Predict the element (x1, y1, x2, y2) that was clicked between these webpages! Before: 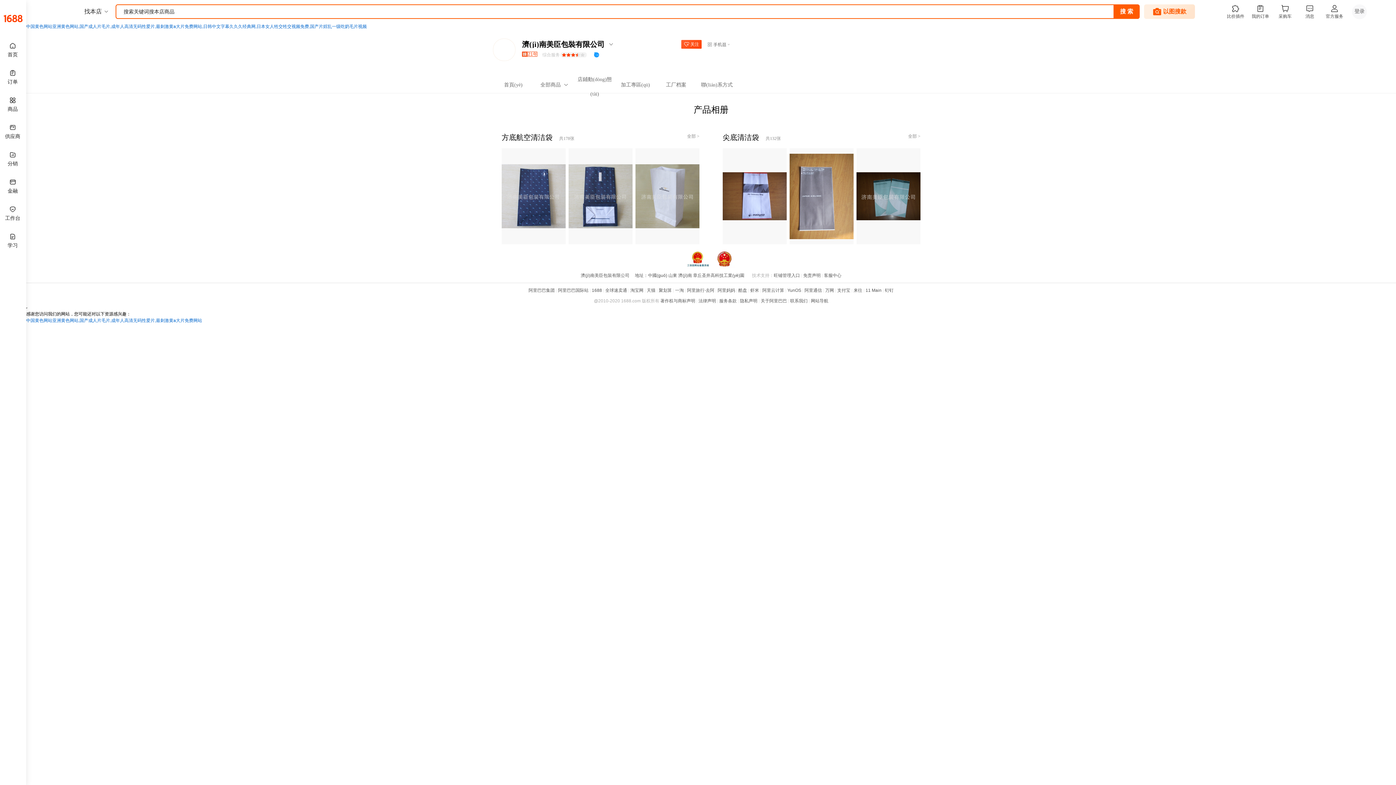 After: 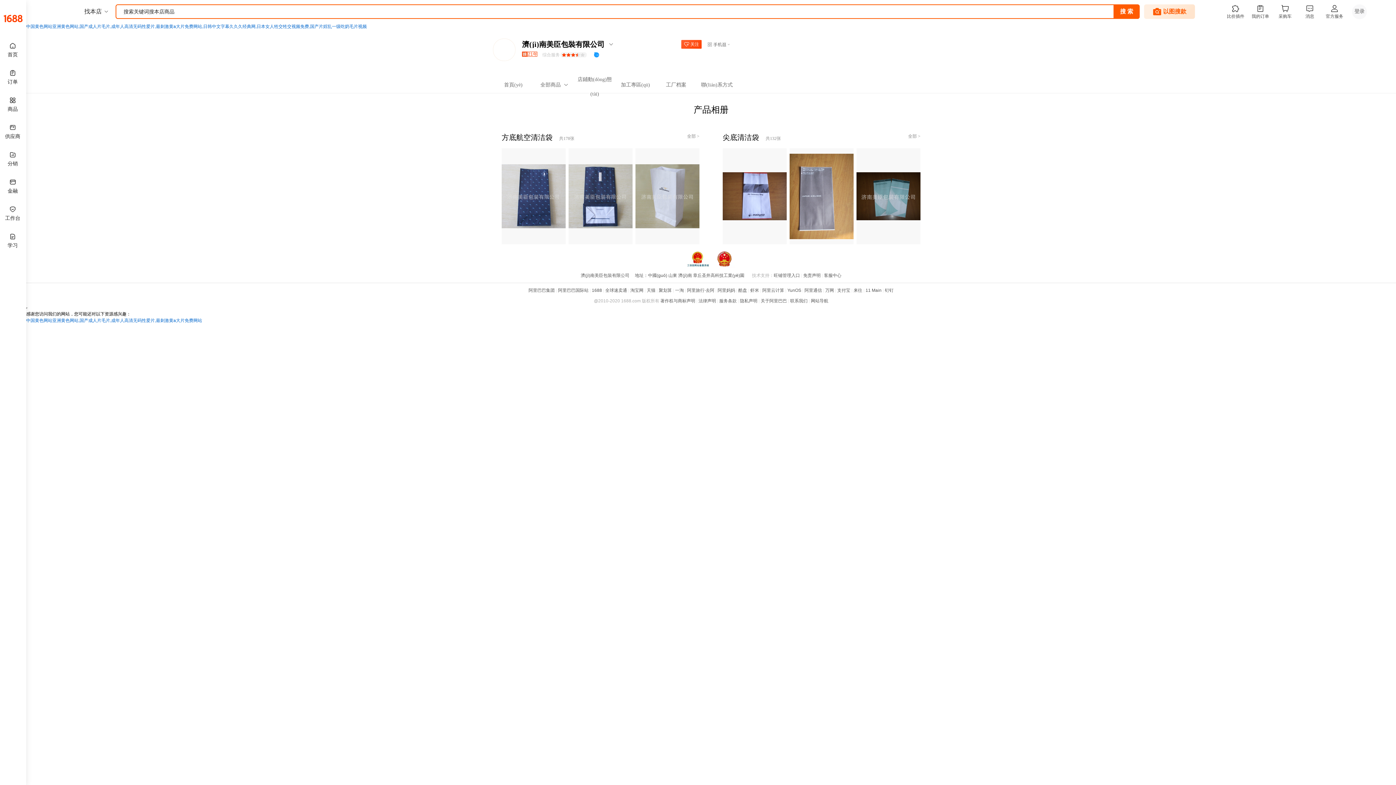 Action: bbox: (722, 149, 789, 154)